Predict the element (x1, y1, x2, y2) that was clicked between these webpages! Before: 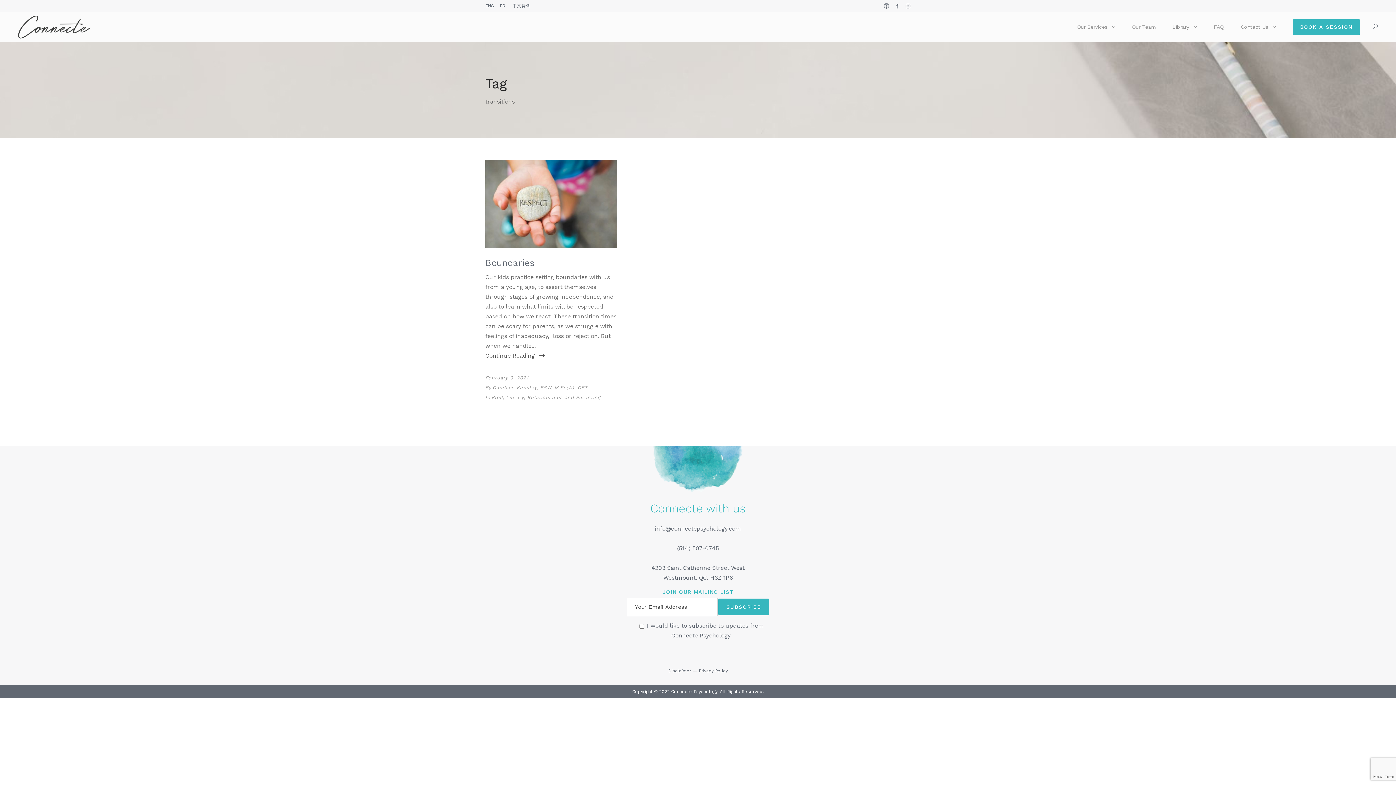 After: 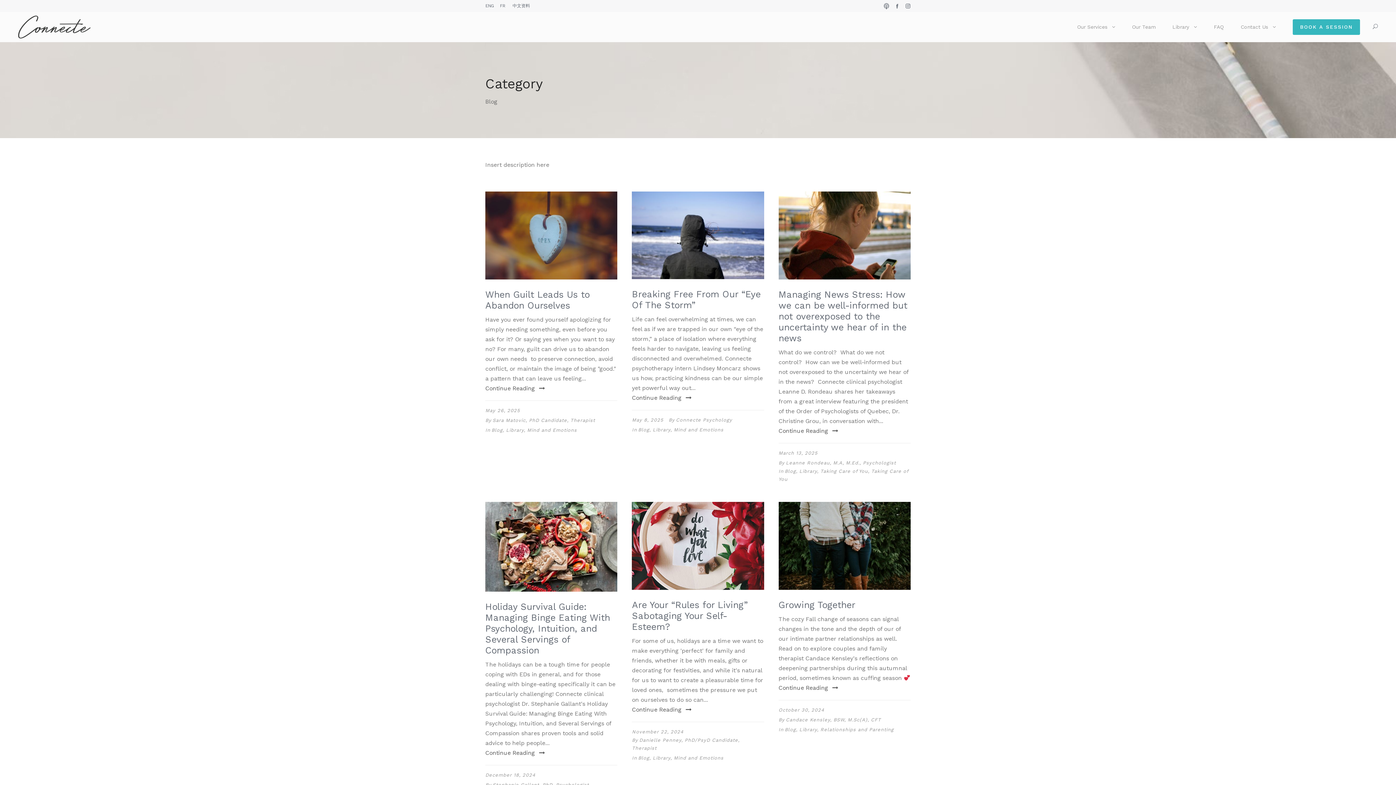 Action: label: Blog bbox: (491, 394, 502, 400)